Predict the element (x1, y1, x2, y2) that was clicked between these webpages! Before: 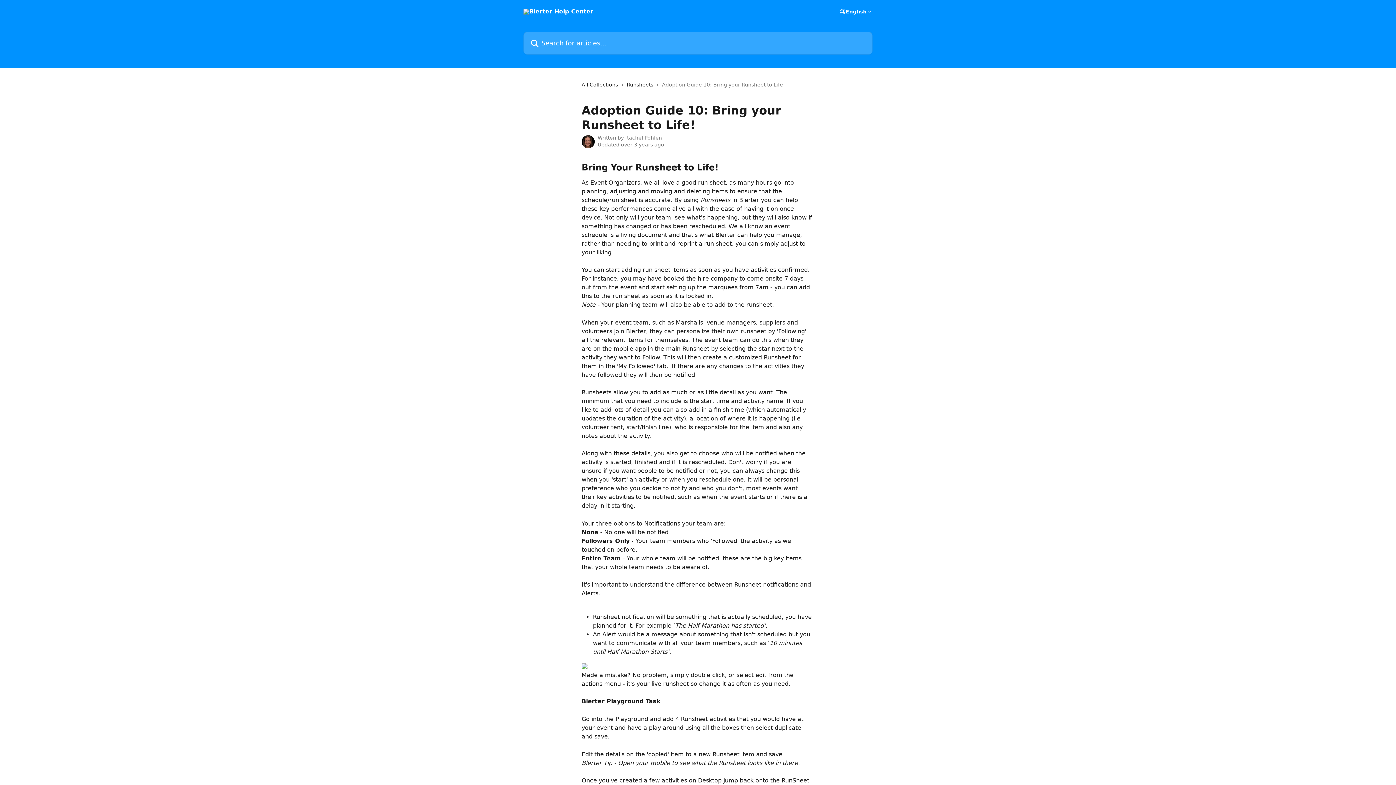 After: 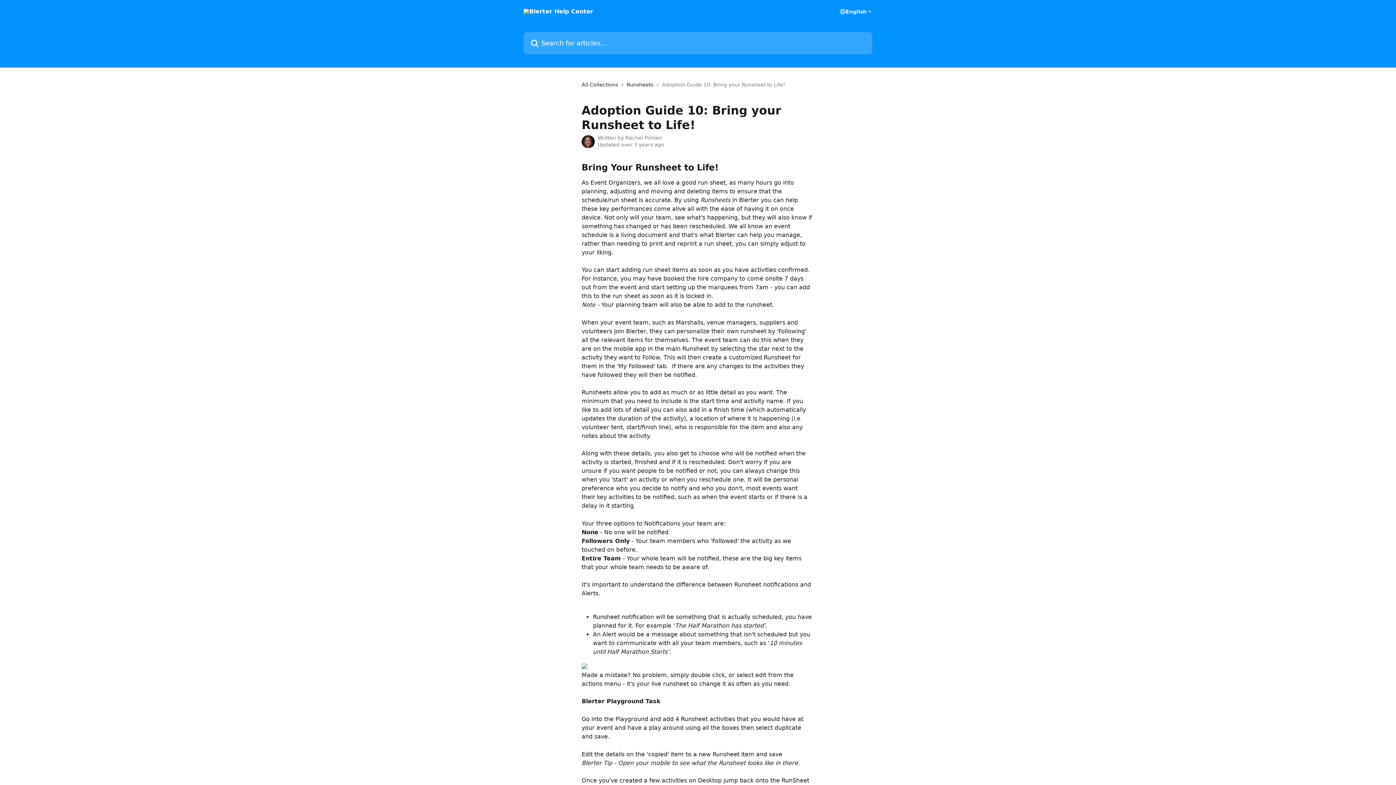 Action: bbox: (581, 663, 587, 670)